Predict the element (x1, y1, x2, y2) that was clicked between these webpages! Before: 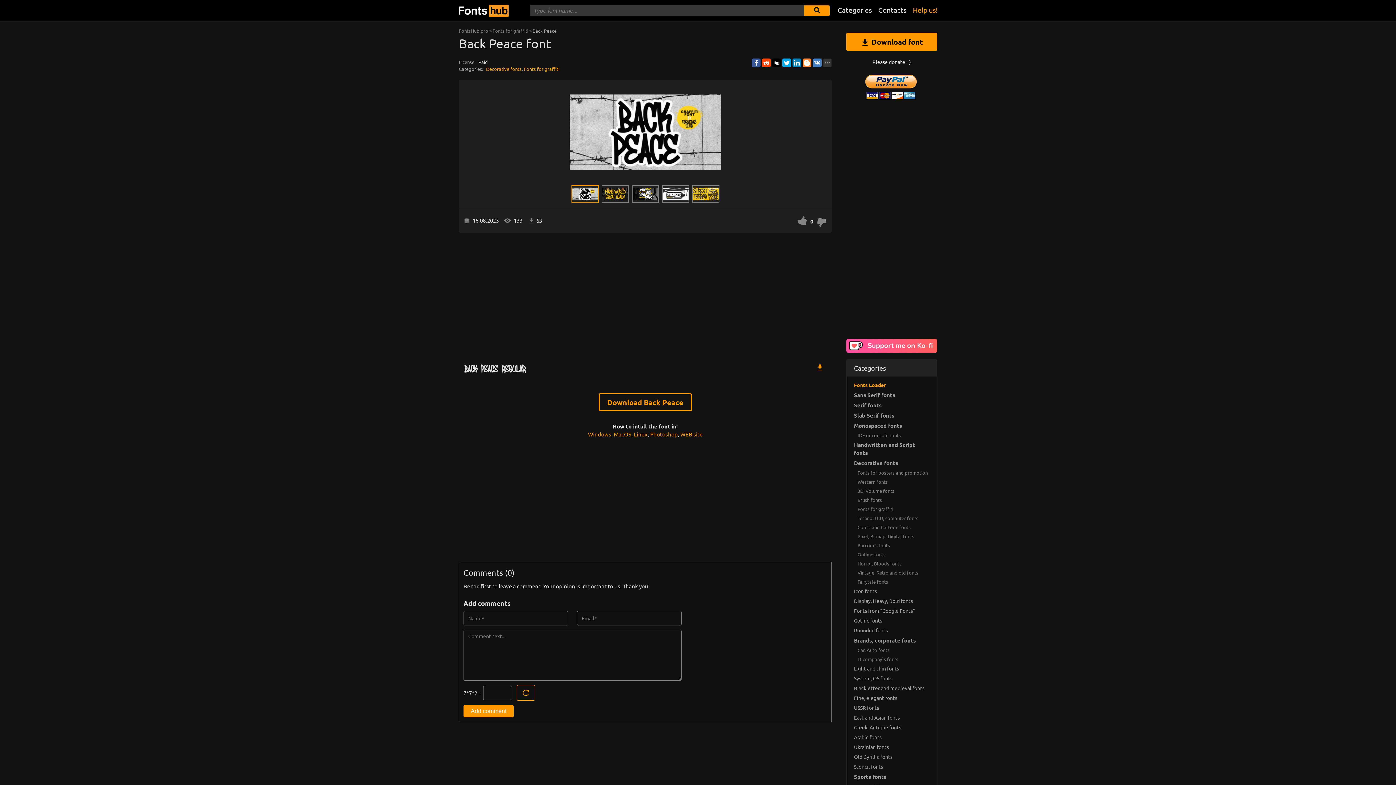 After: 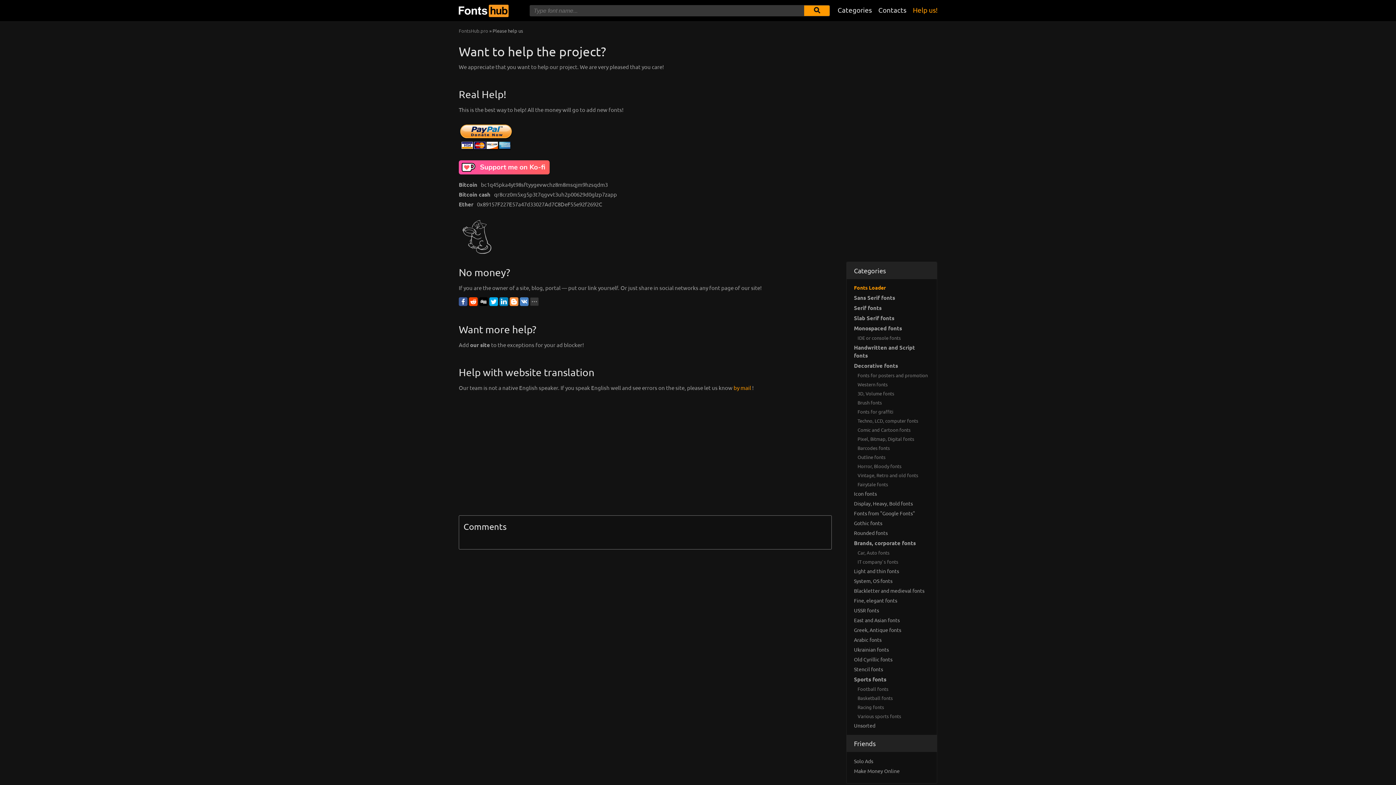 Action: bbox: (909, 0, 941, 20) label: Help us!